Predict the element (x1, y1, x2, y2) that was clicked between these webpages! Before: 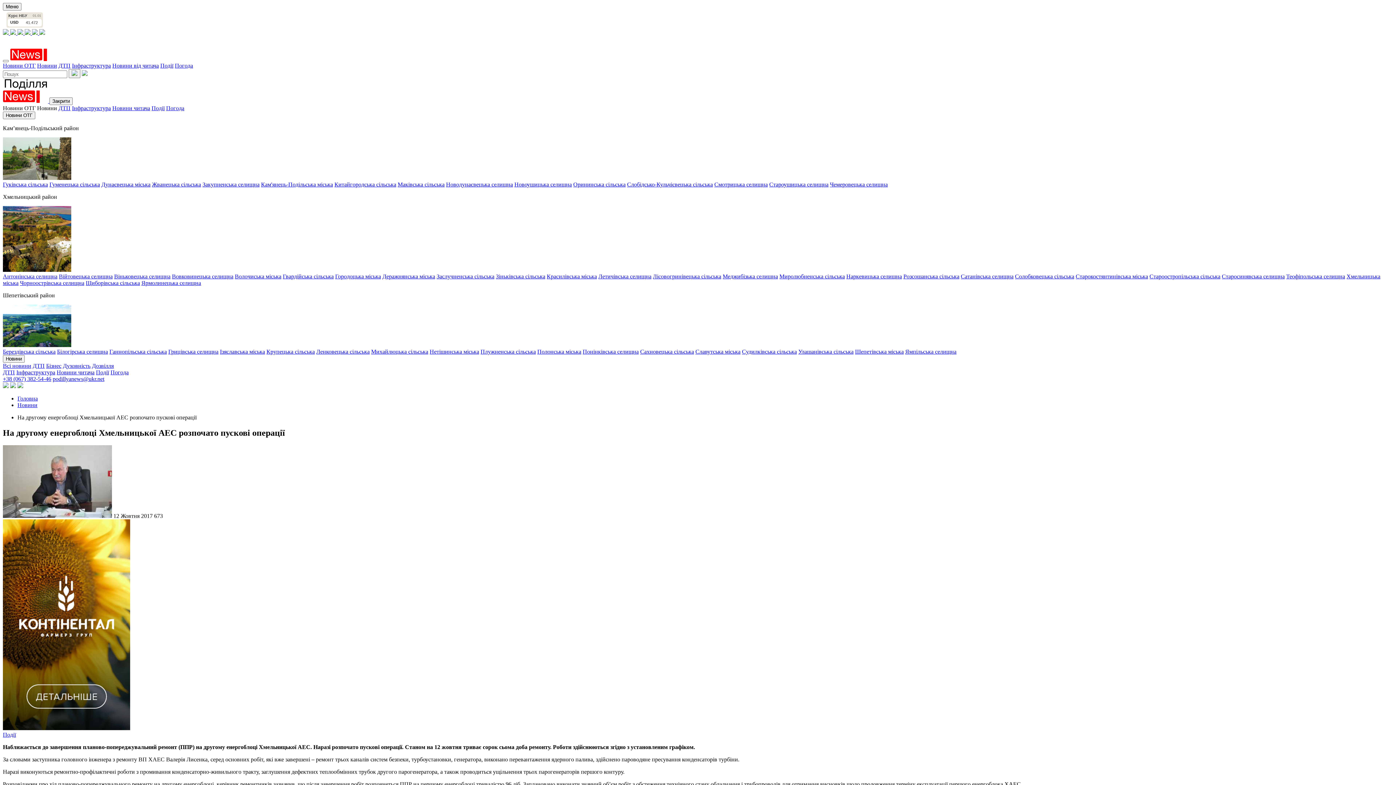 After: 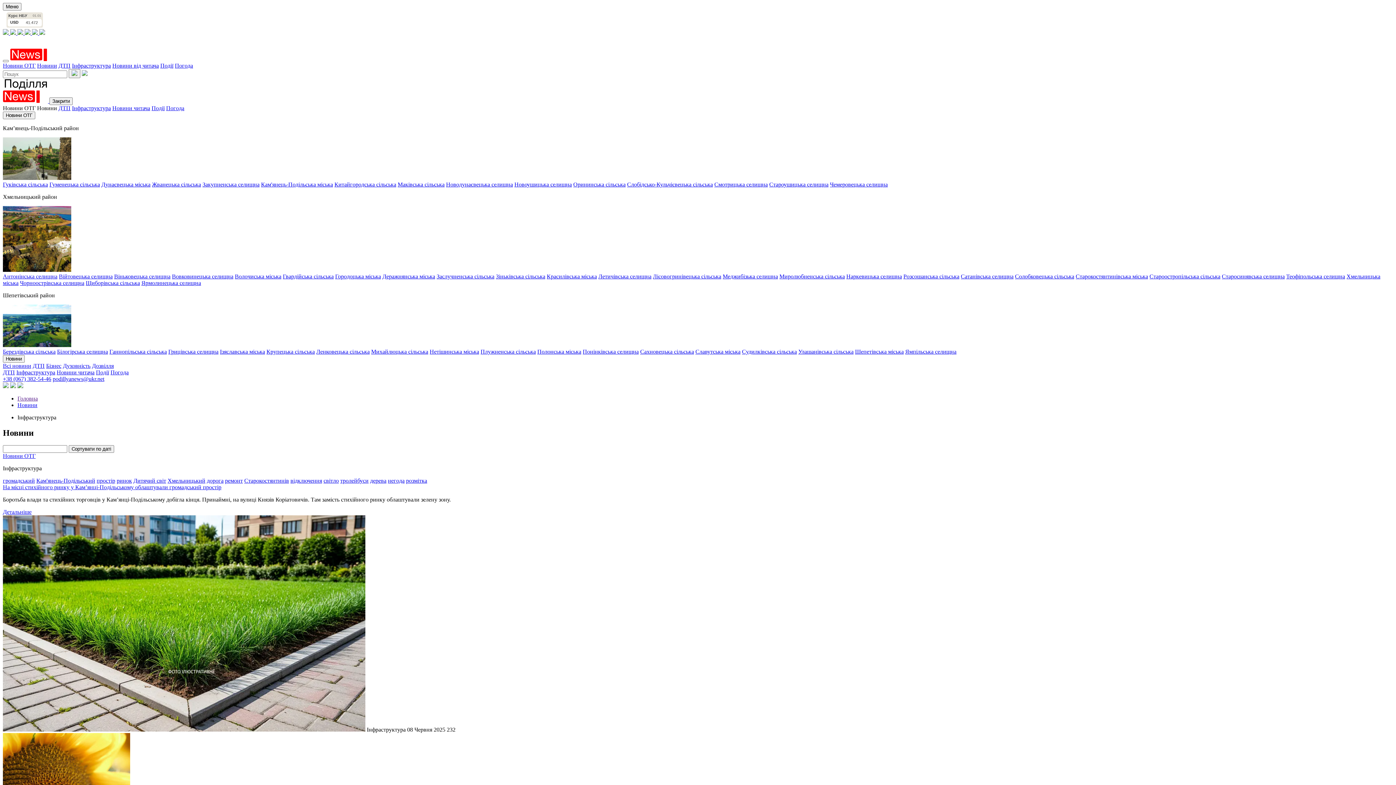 Action: label: Інфраструктура bbox: (72, 105, 110, 111)